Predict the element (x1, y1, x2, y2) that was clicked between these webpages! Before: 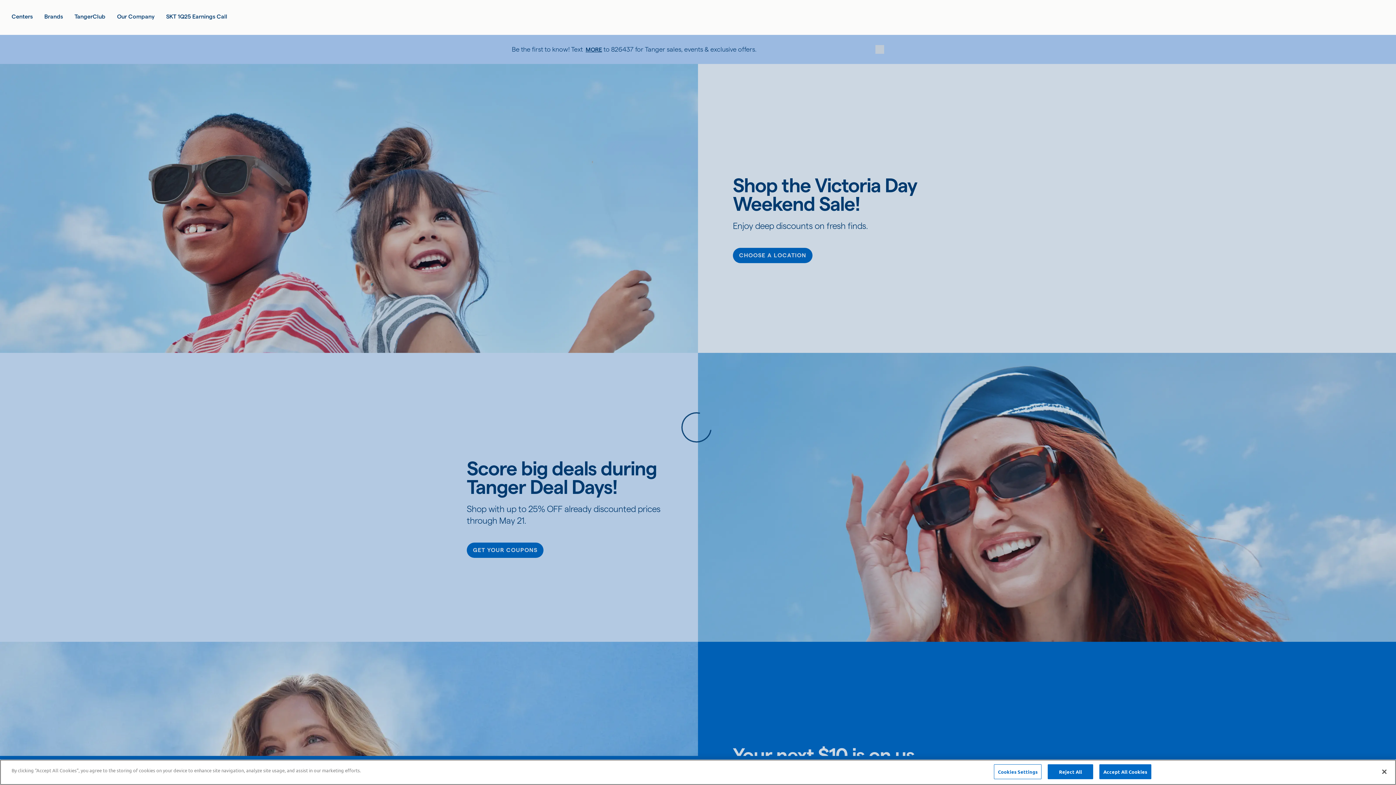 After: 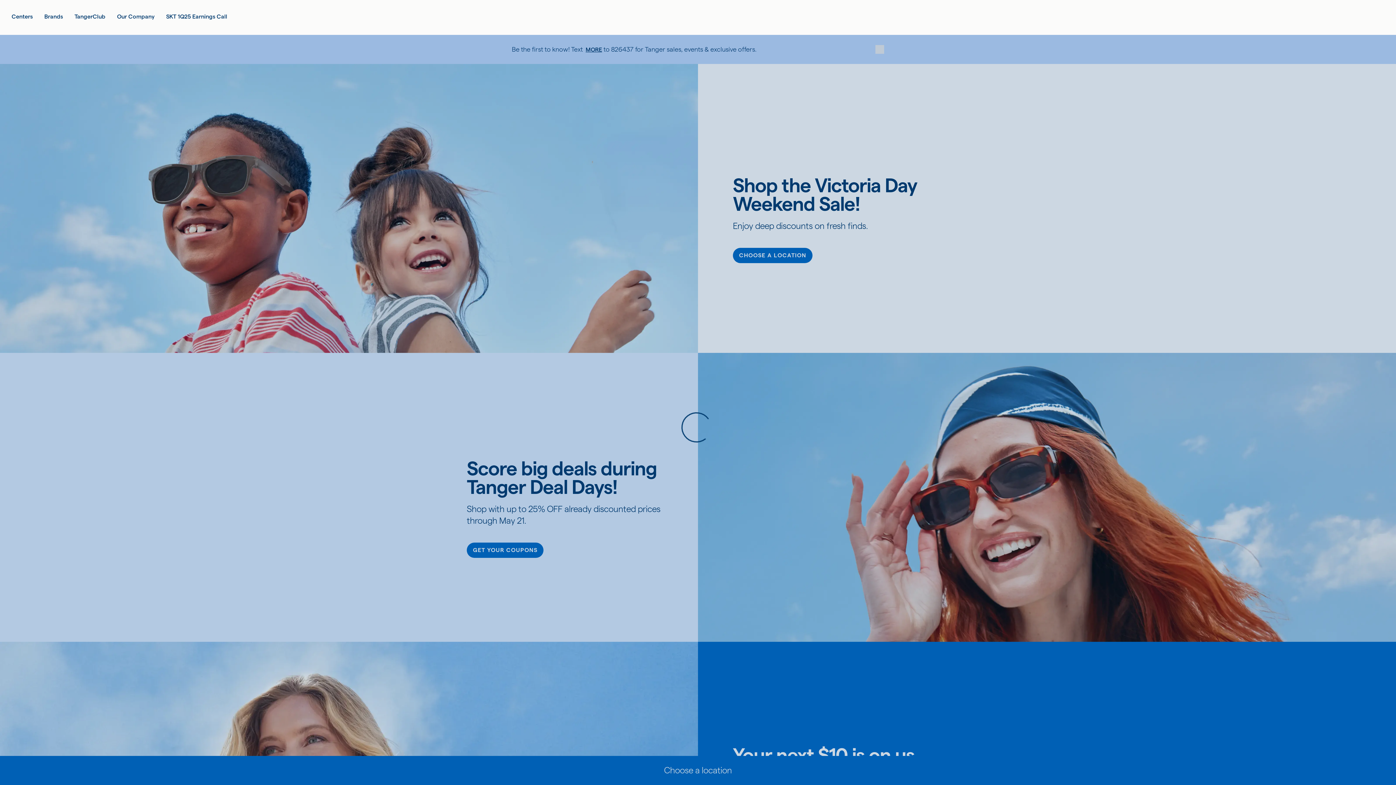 Action: bbox: (1048, 764, 1093, 779) label: Reject All